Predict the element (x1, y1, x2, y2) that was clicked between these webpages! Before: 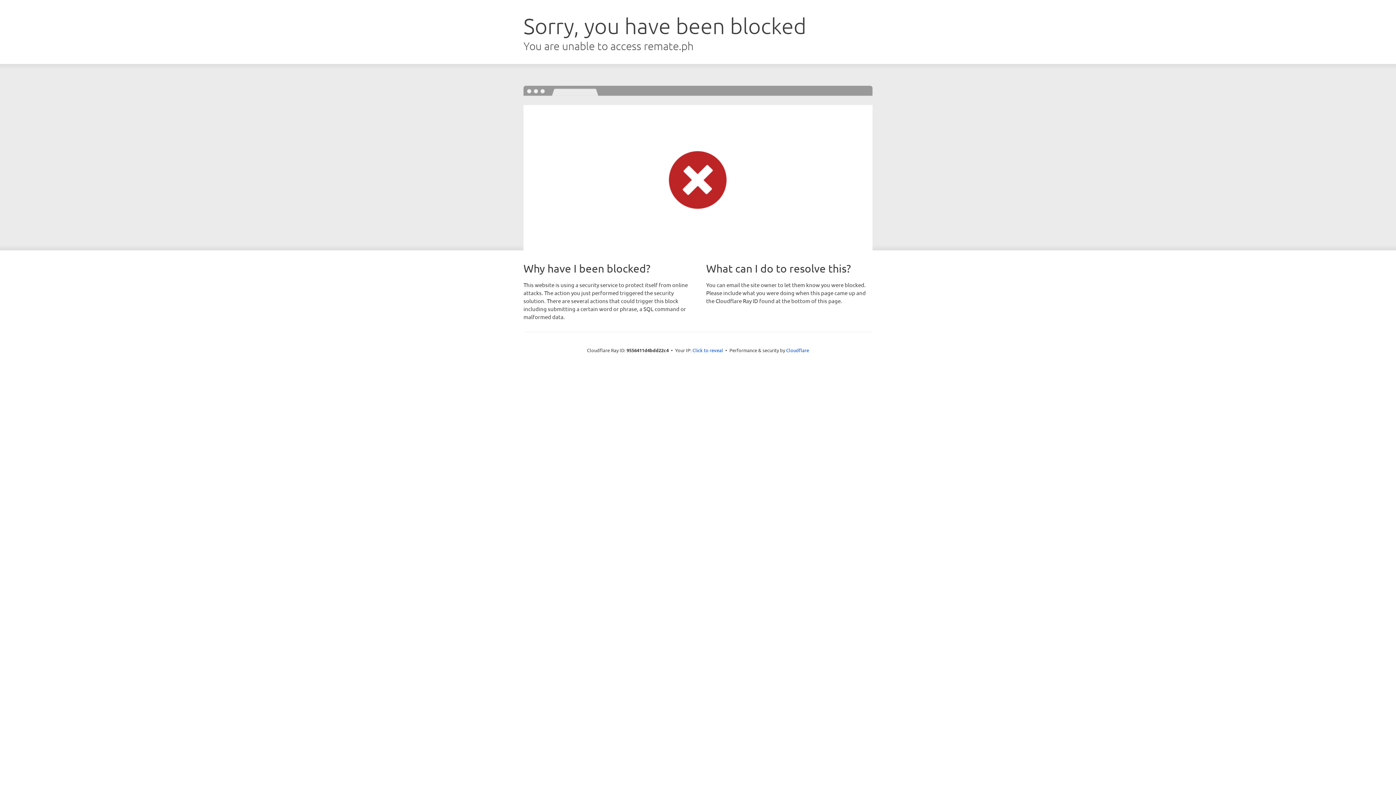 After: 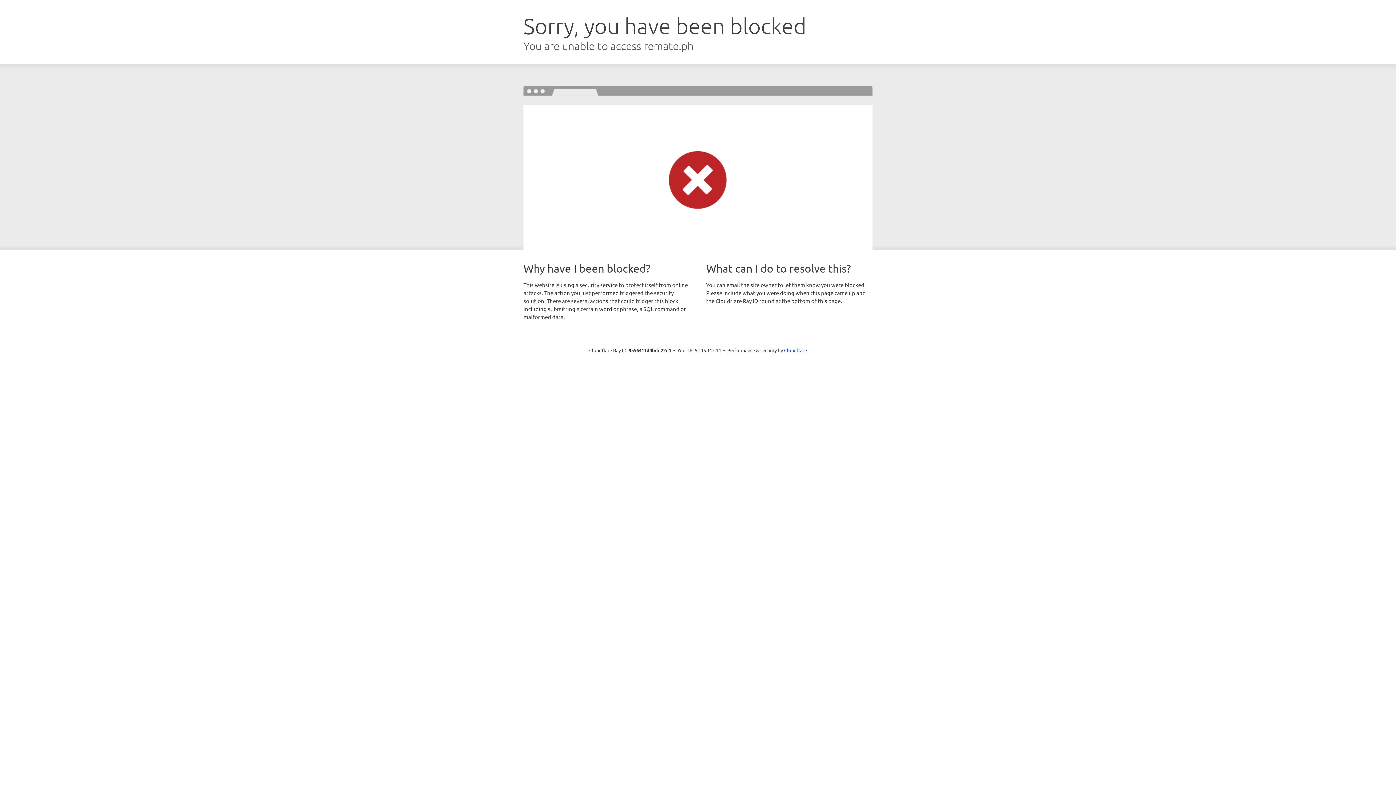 Action: bbox: (692, 346, 723, 353) label: Click to reveal